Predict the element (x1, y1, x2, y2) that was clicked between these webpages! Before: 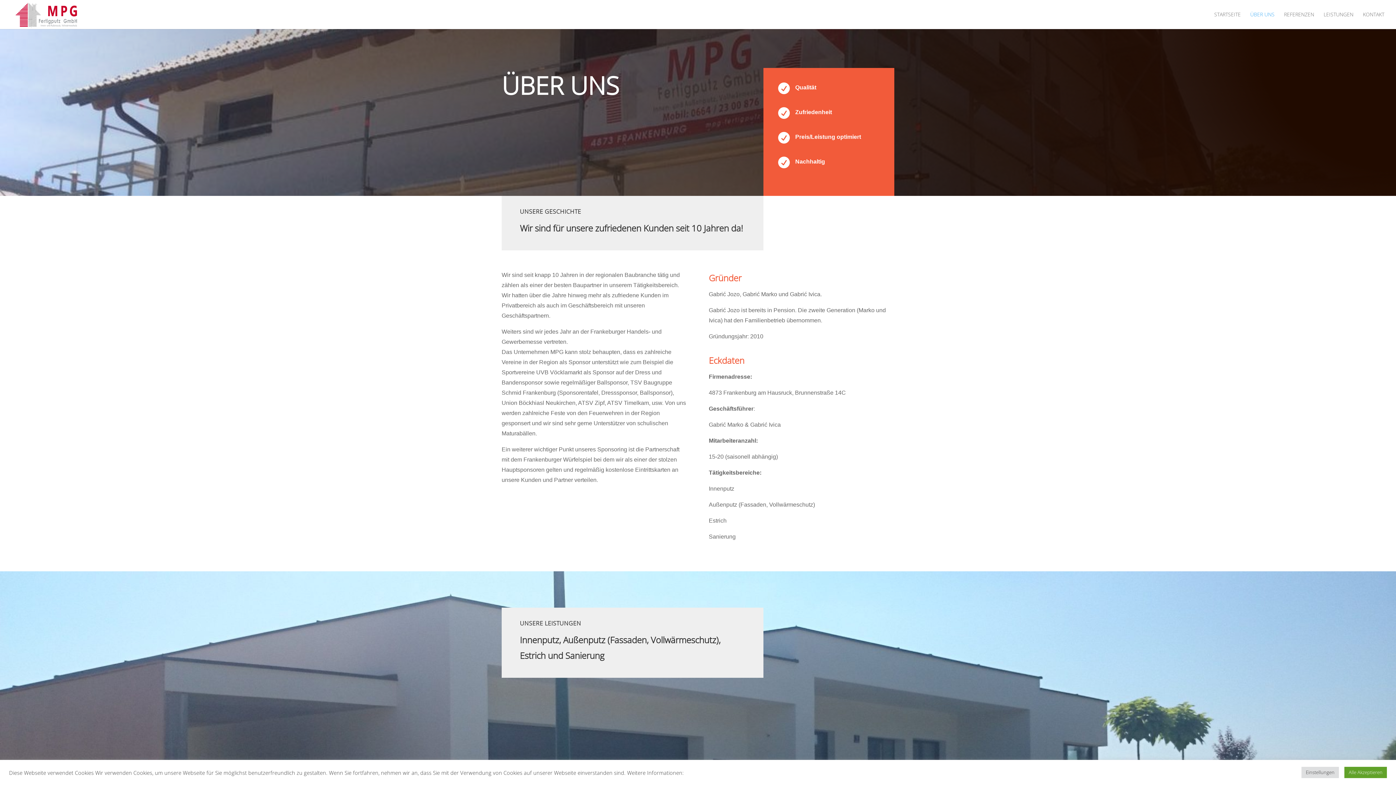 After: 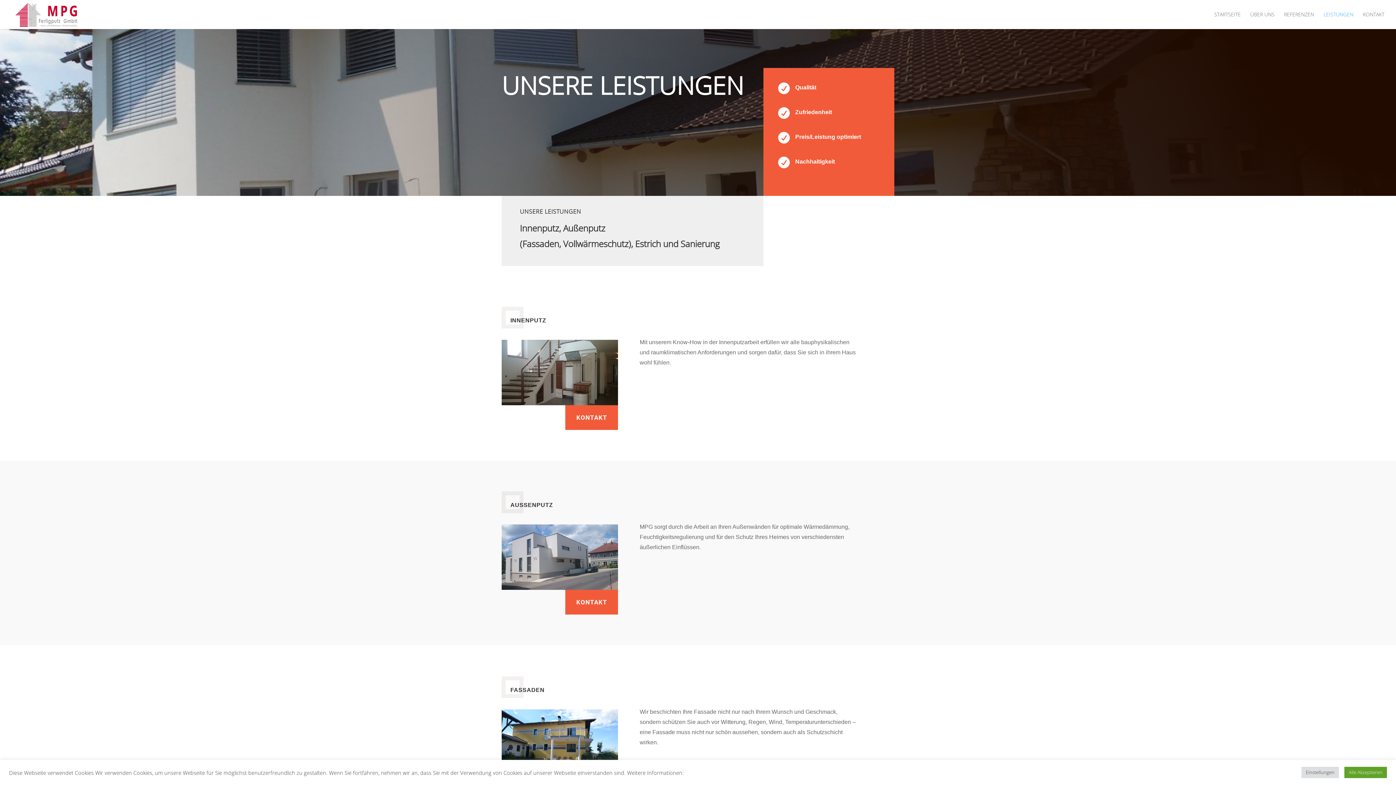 Action: label: LEISTUNGEN bbox: (1324, 12, 1353, 29)